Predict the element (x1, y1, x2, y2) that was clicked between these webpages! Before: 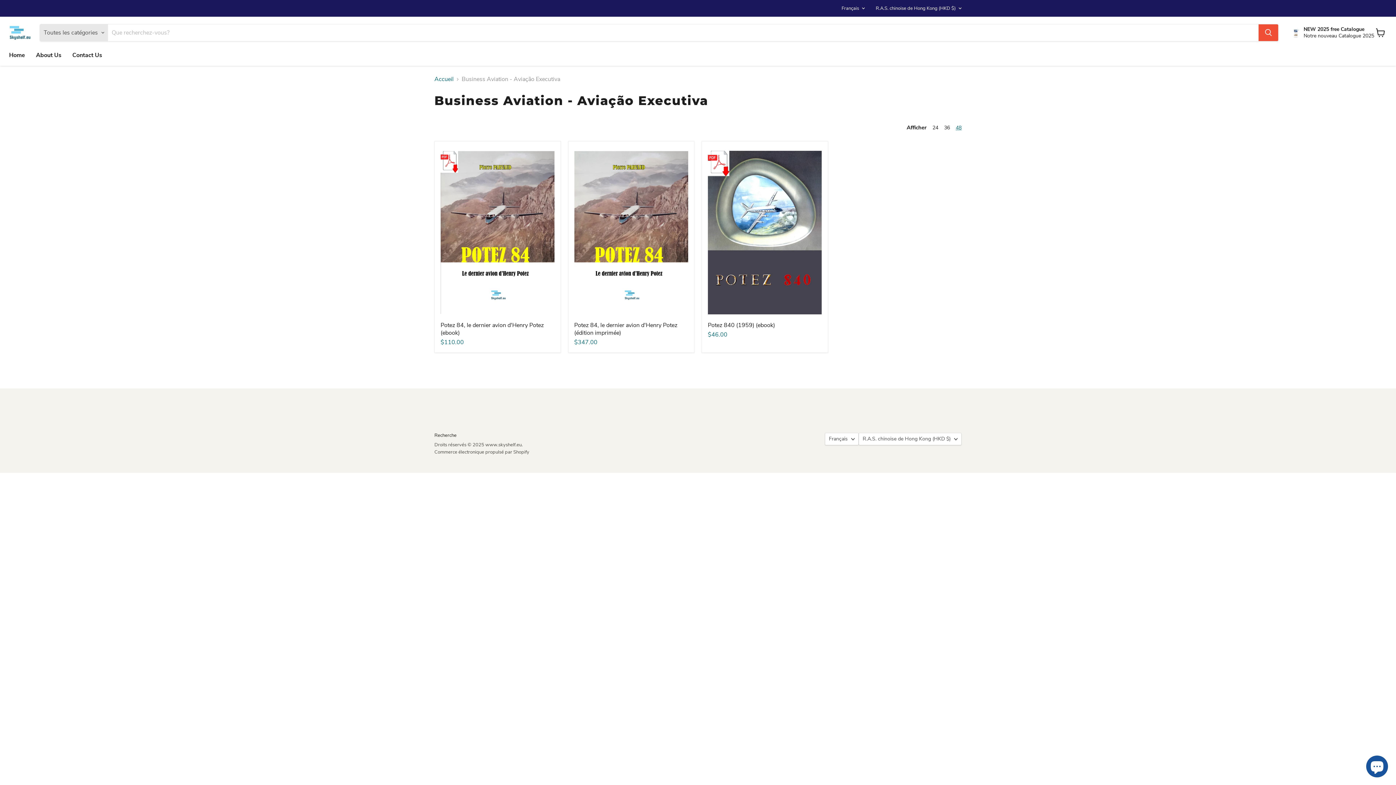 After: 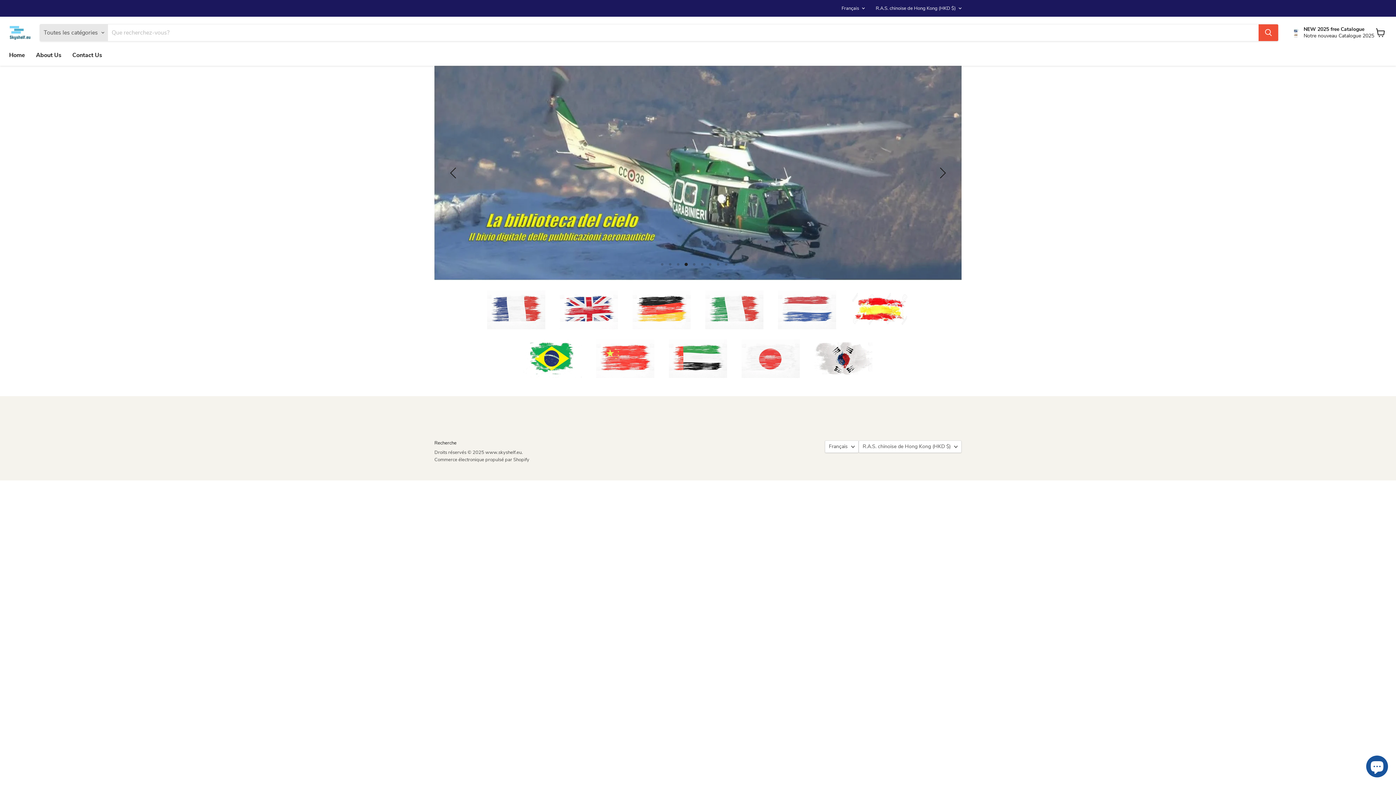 Action: label: Accueil bbox: (434, 76, 453, 82)